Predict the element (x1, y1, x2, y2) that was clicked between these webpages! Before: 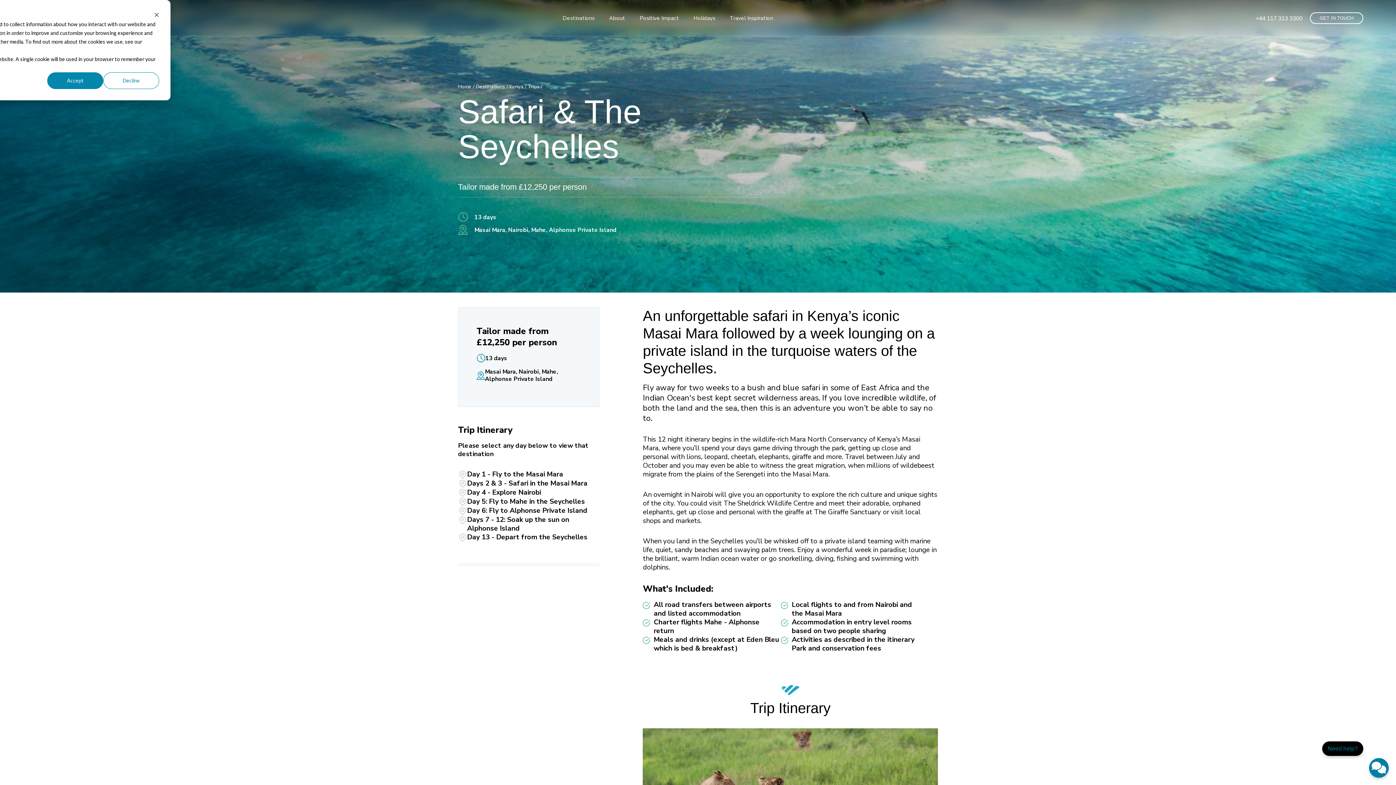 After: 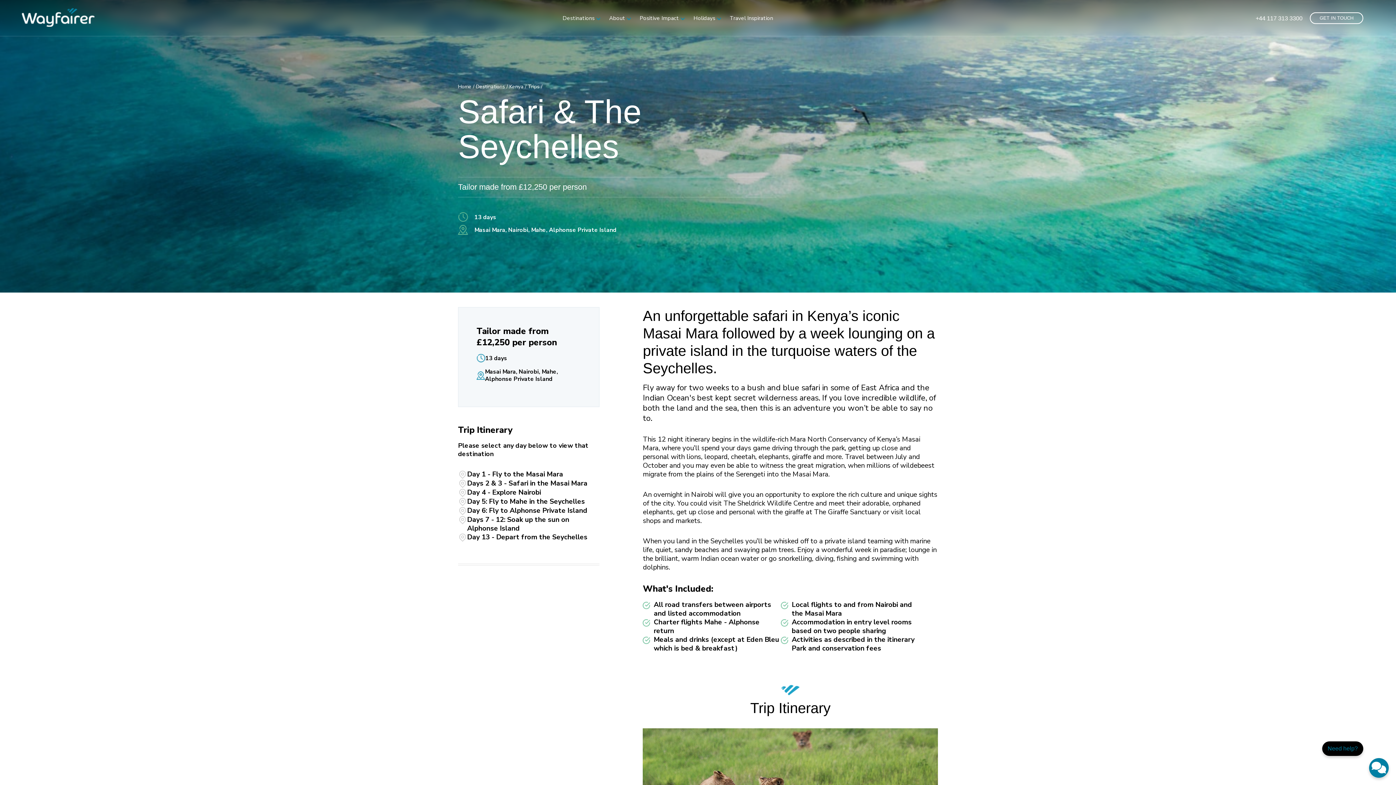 Action: label: Dismiss cookie banner bbox: (154, 11, 159, 19)